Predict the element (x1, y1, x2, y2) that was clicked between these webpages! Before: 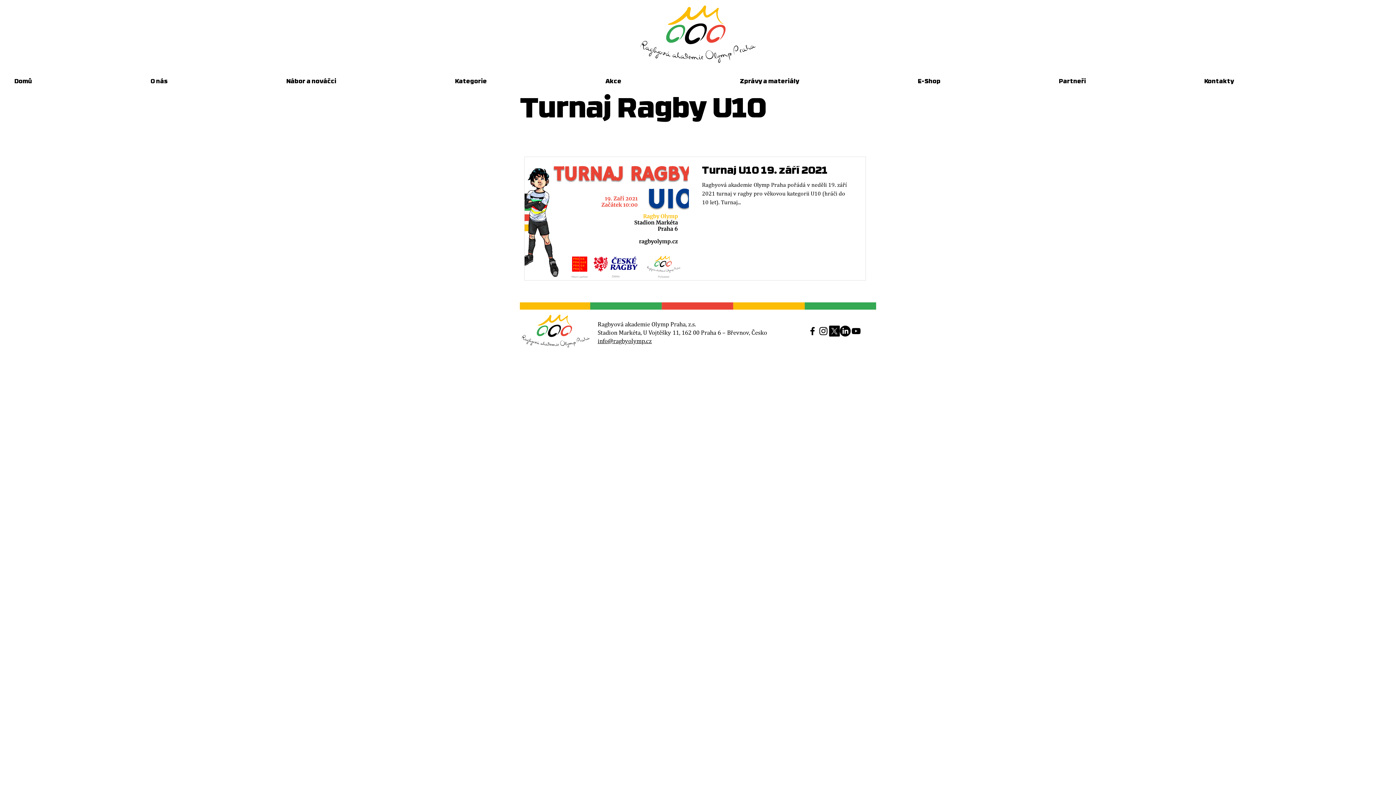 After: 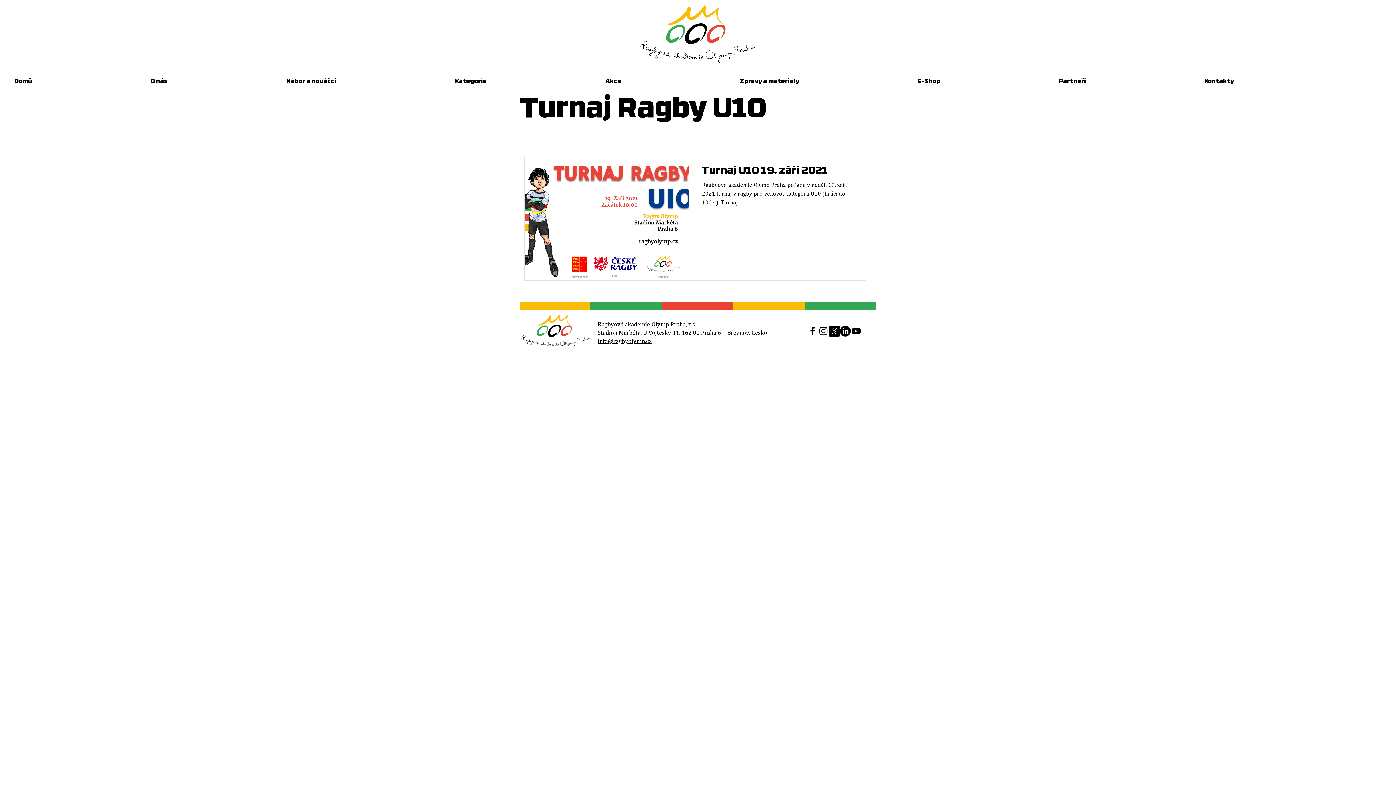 Action: label: LinkedIn bbox: (840, 325, 850, 336)